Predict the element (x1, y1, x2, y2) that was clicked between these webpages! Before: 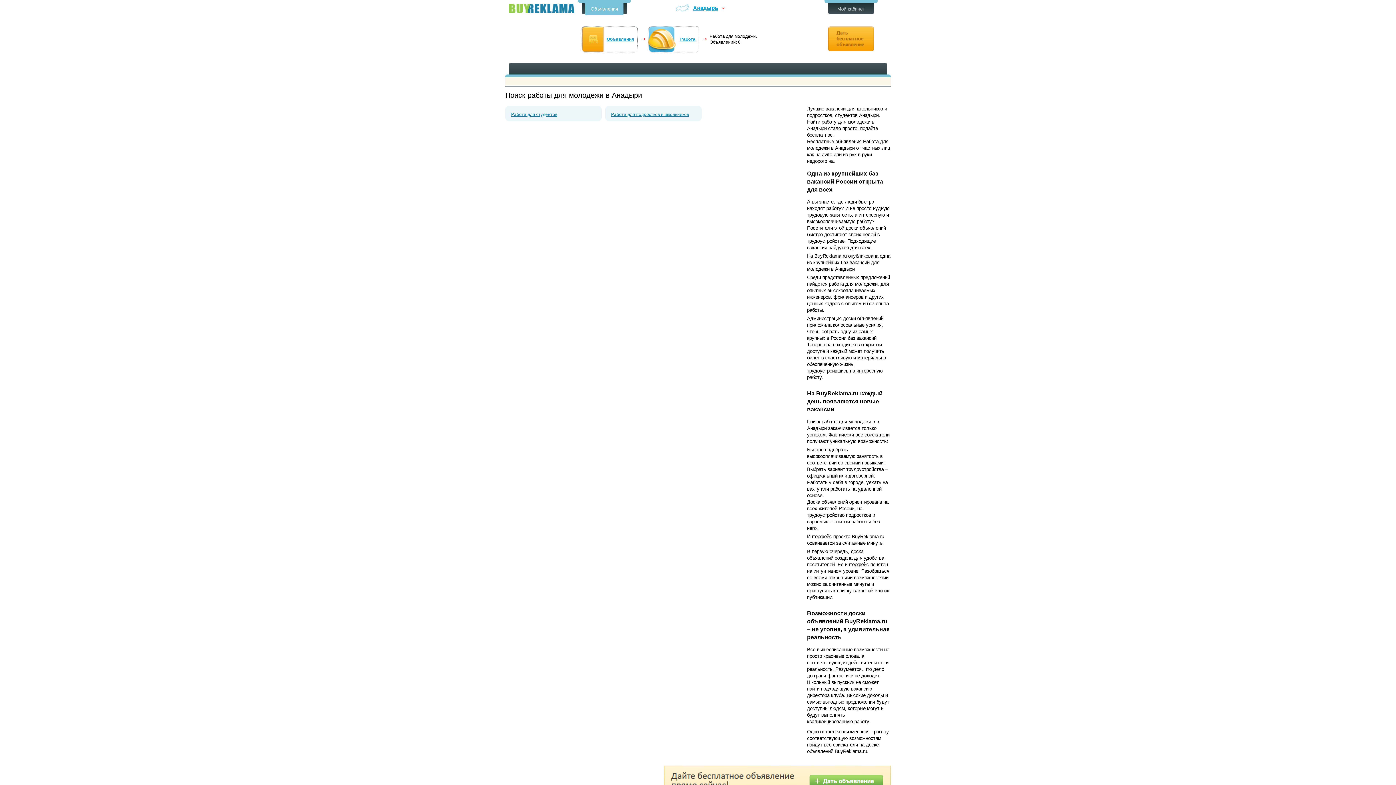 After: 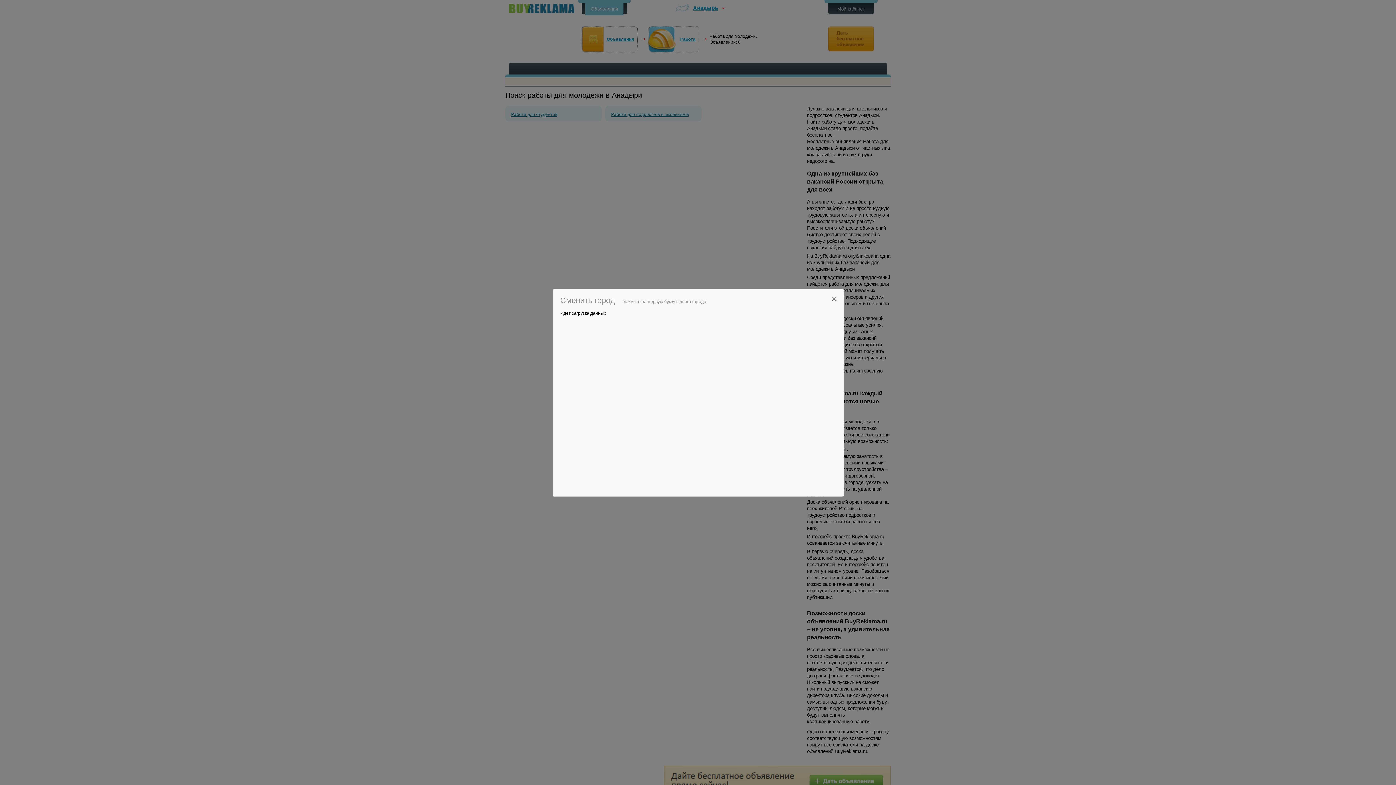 Action: bbox: (693, 4, 718, 11) label: Анадырь